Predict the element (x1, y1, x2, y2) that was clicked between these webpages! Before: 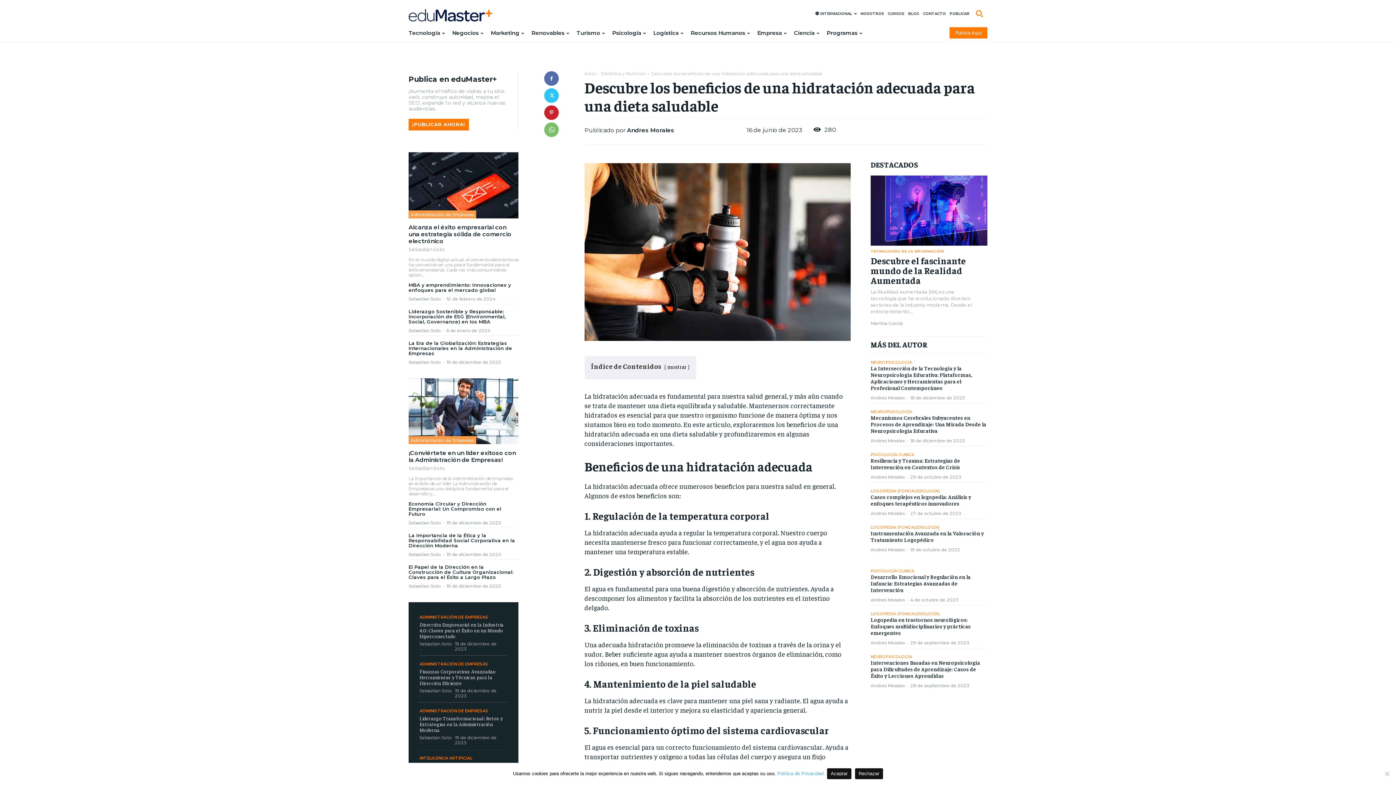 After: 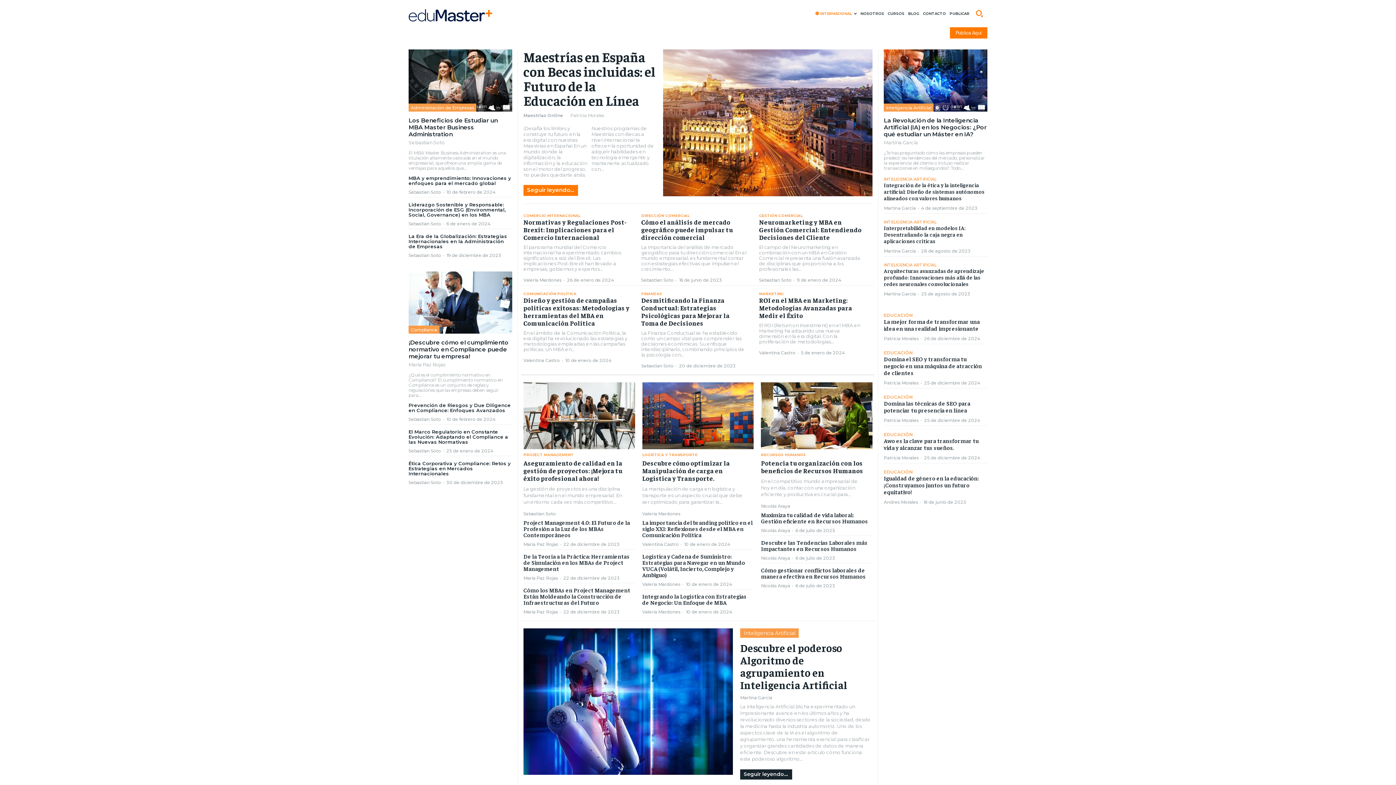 Action: bbox: (408, 9, 492, 21)